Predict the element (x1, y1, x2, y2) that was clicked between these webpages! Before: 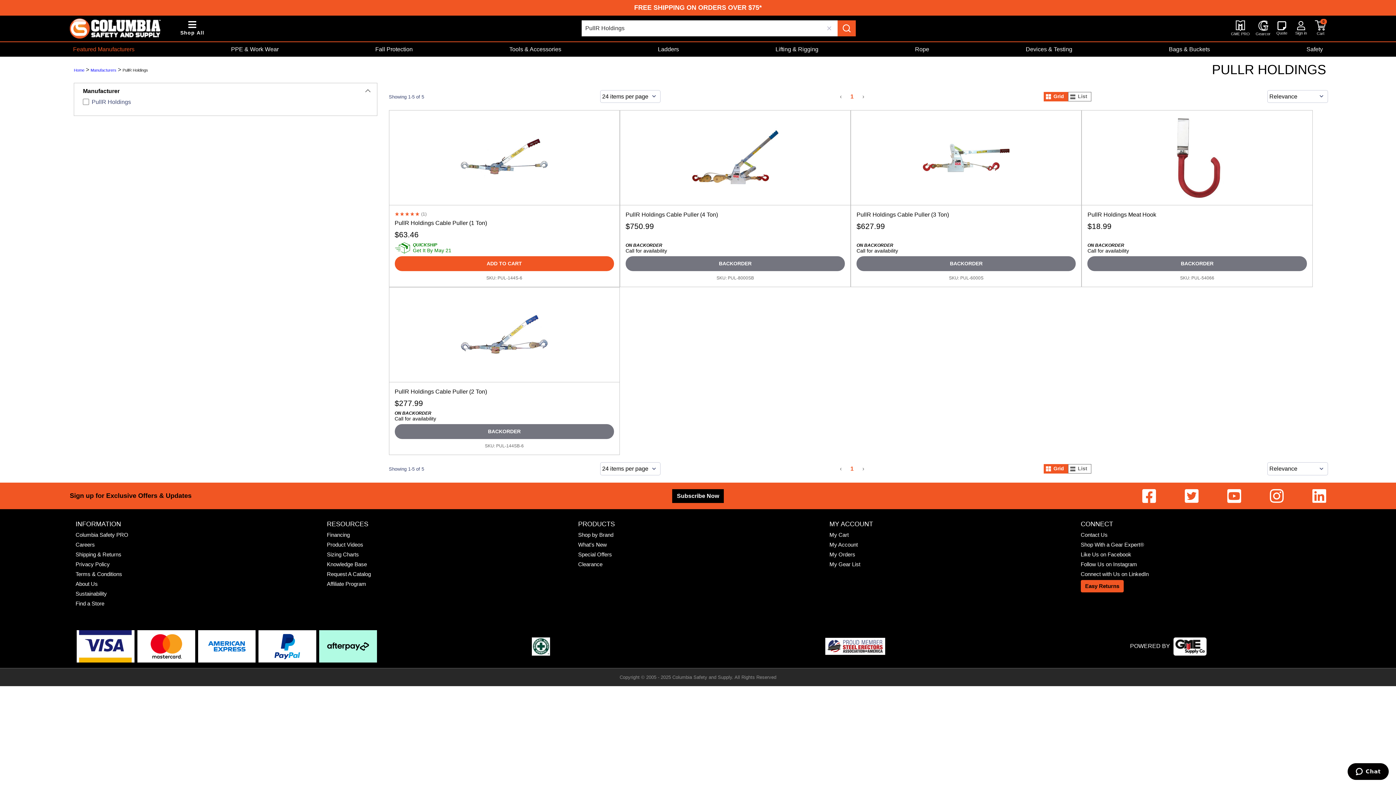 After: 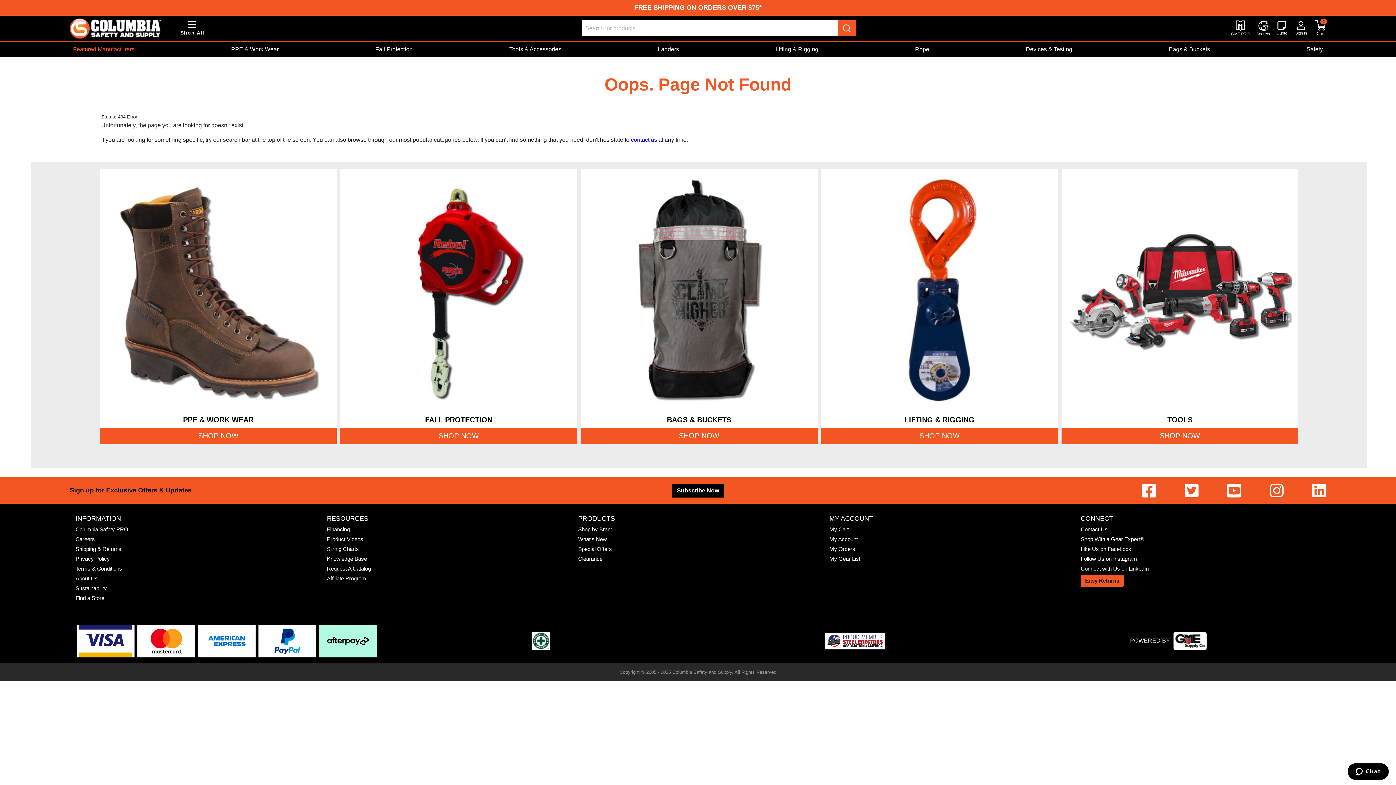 Action: bbox: (326, 570, 566, 578) label: Request A Catalog